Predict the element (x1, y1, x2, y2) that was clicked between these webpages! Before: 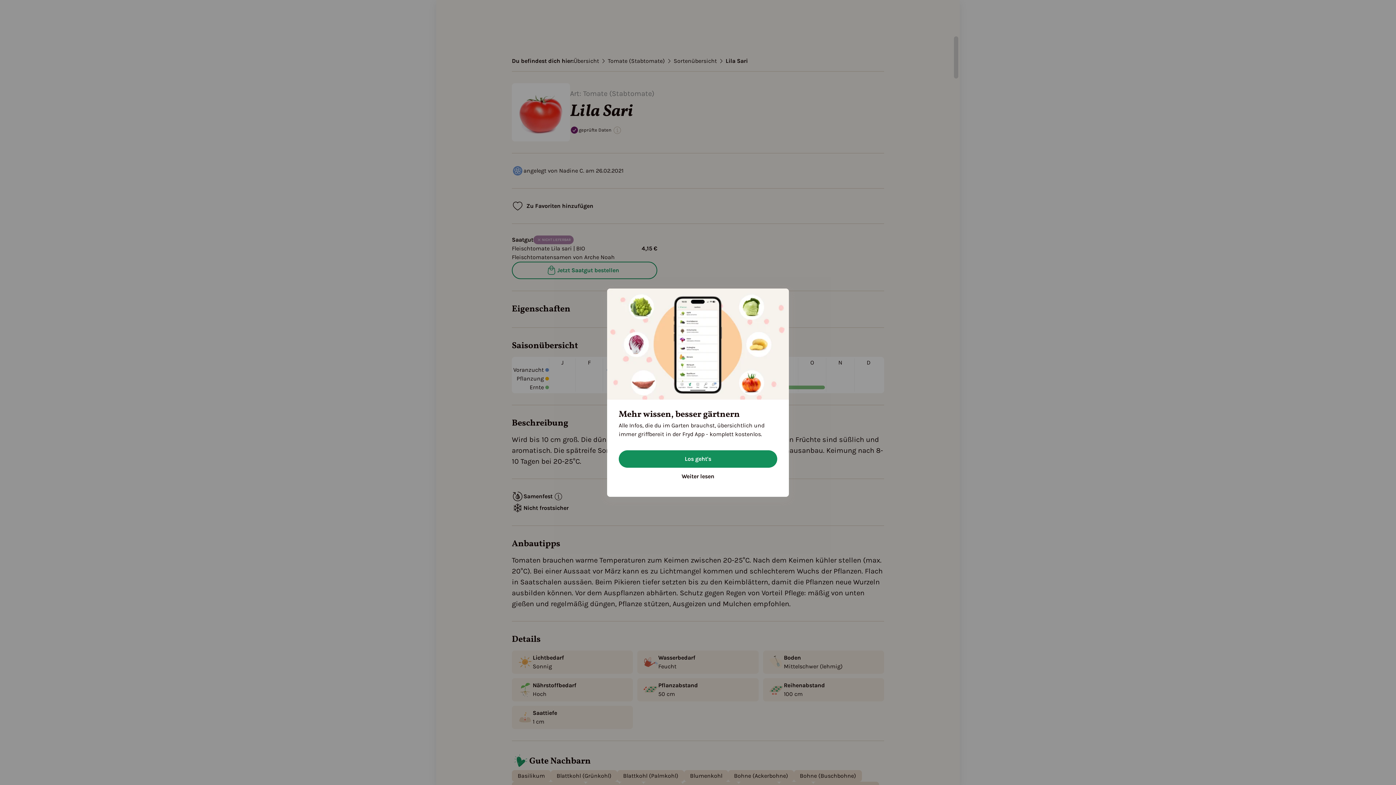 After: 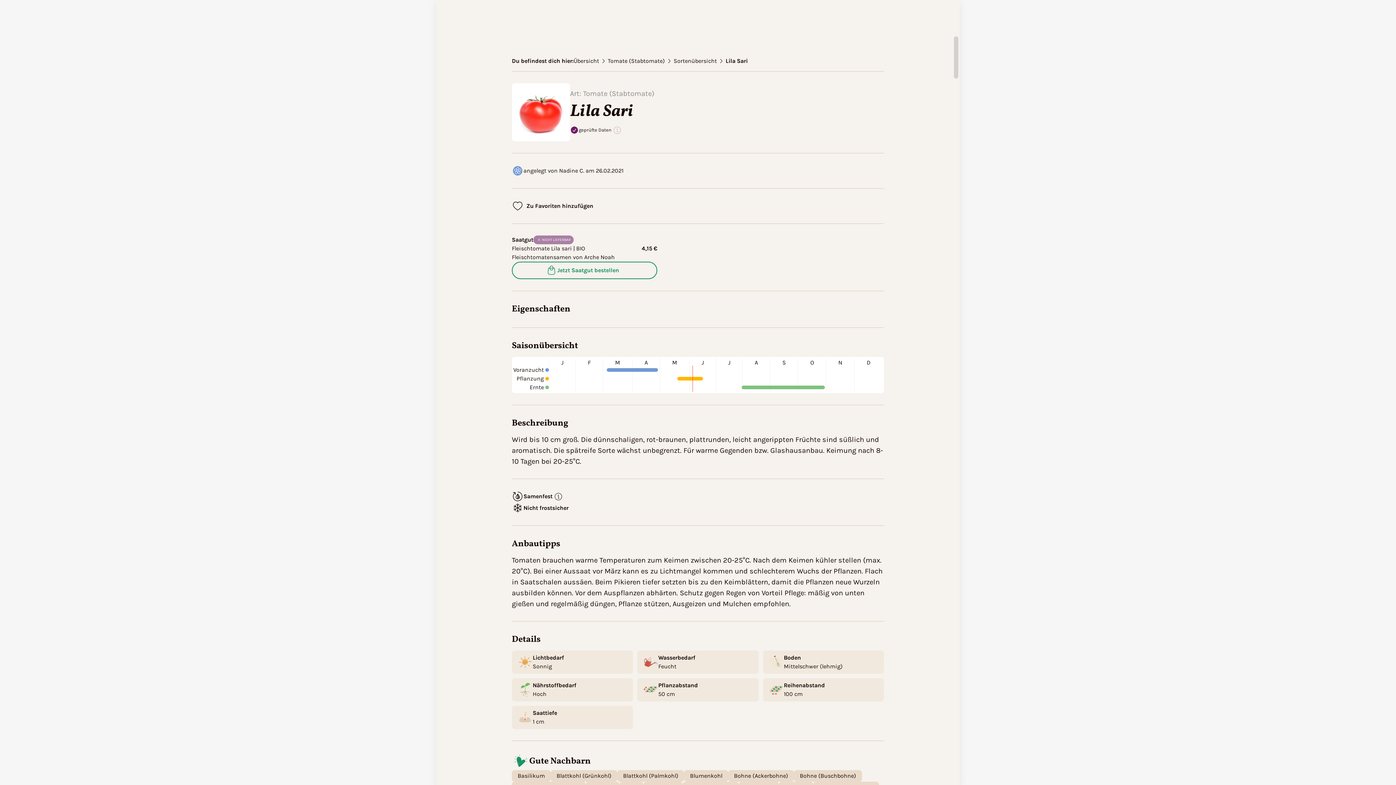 Action: label: Continue bbox: (618, 467, 777, 485)